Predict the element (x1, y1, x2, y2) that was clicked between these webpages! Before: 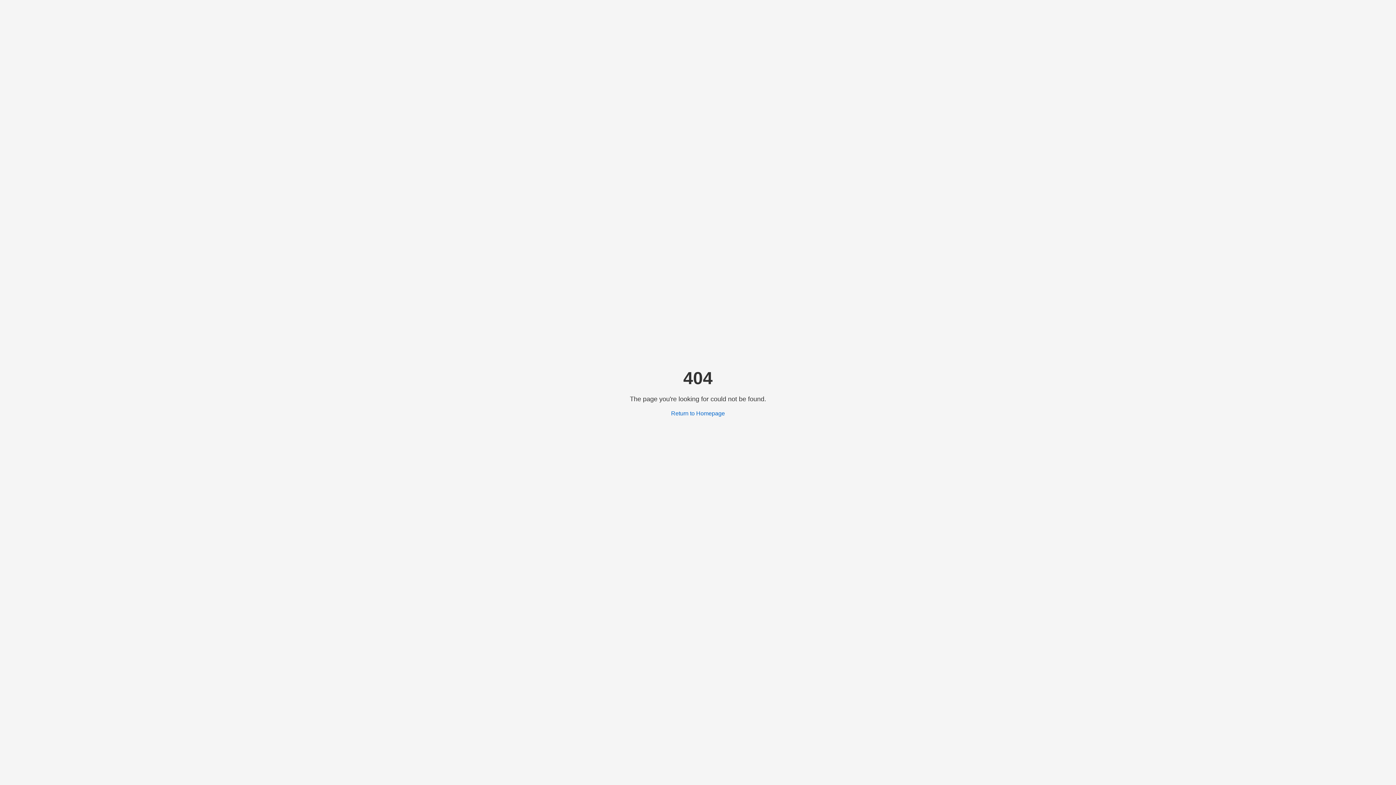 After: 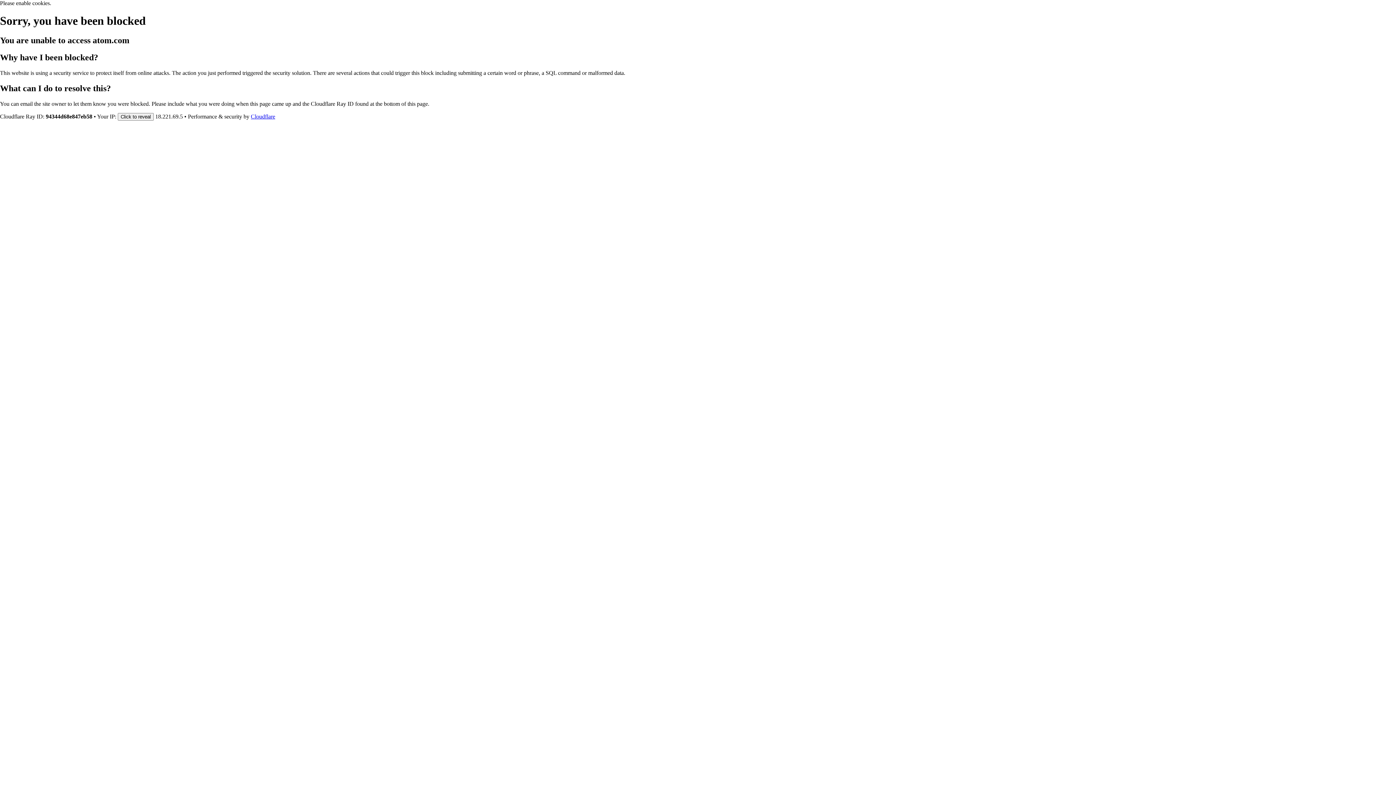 Action: bbox: (671, 410, 725, 416) label: Return to Homepage